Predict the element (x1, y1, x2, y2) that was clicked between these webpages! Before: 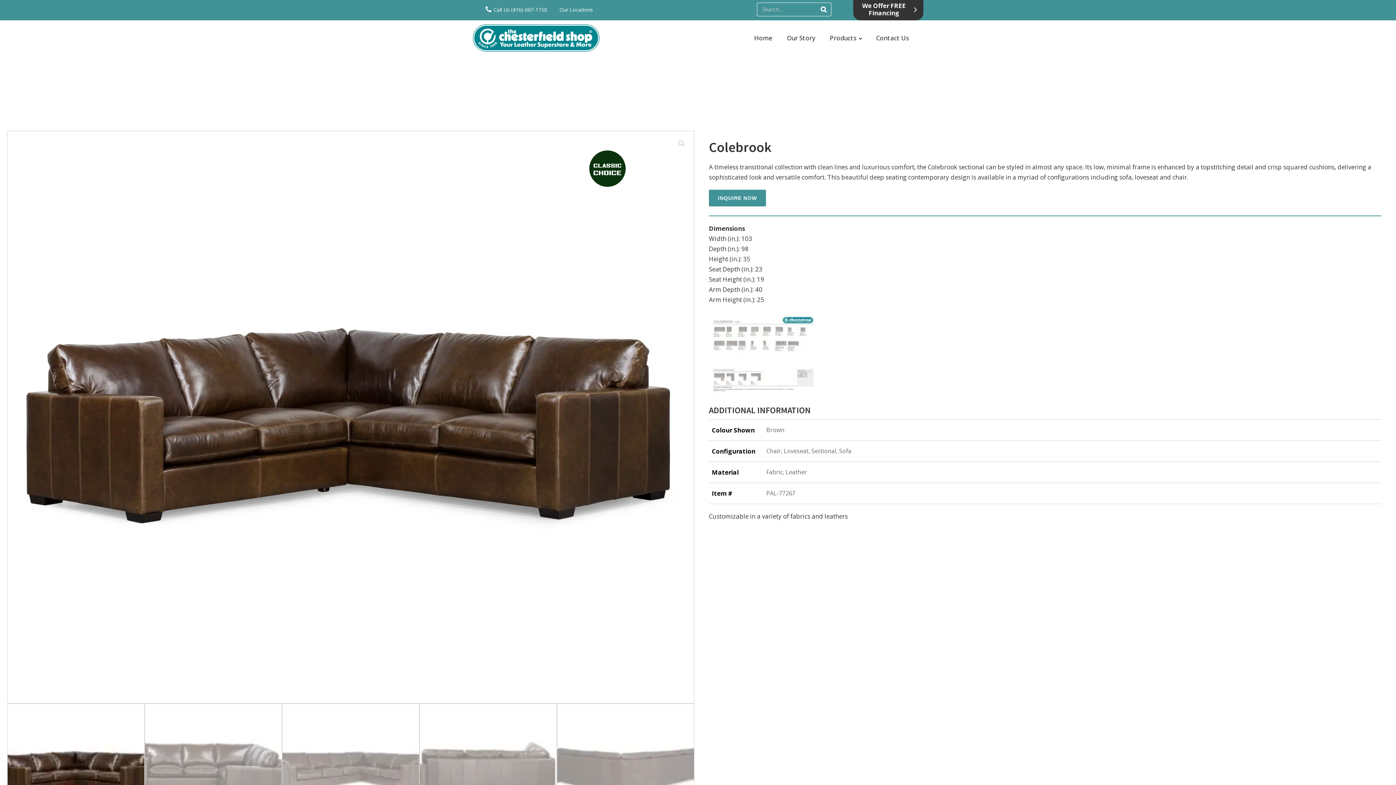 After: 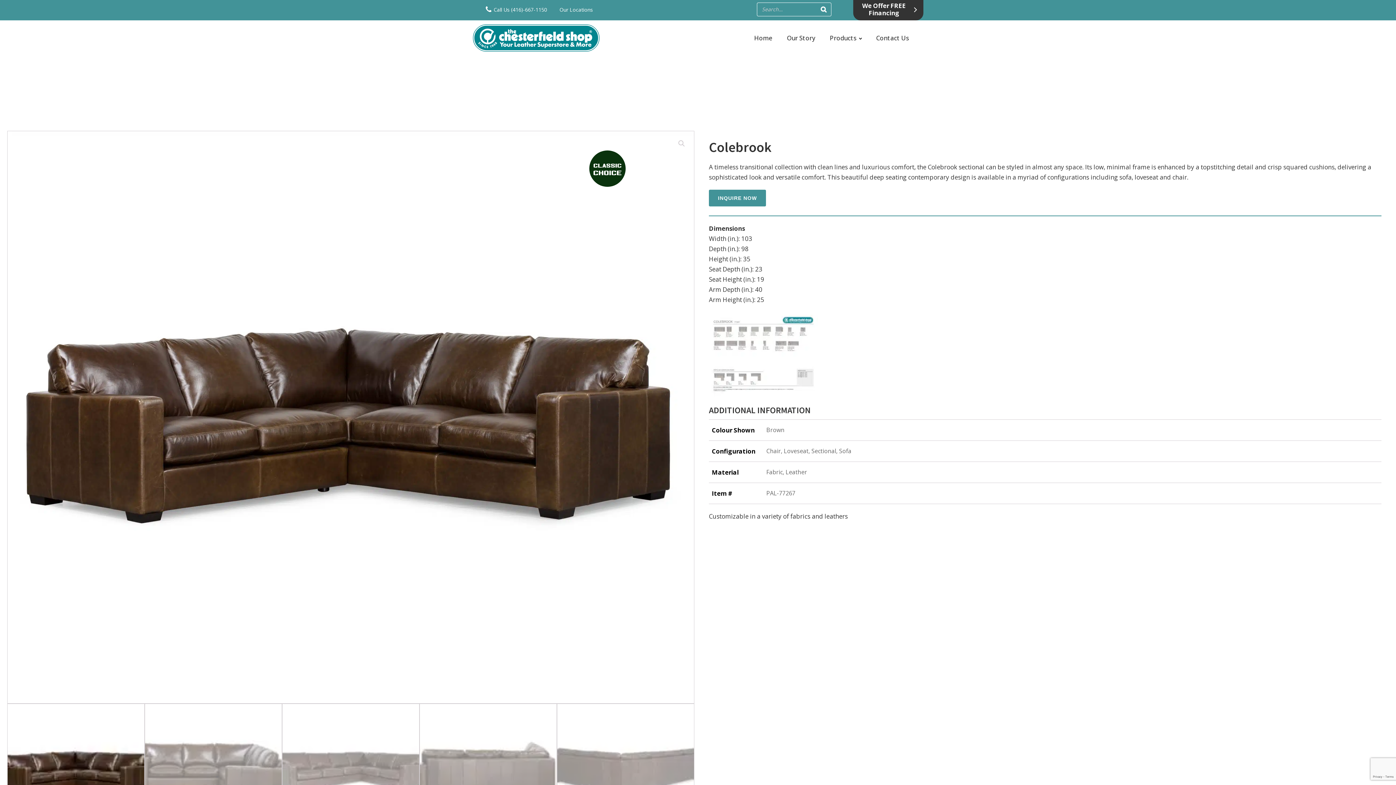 Action: bbox: (472, 5, 474, 13) label: 
